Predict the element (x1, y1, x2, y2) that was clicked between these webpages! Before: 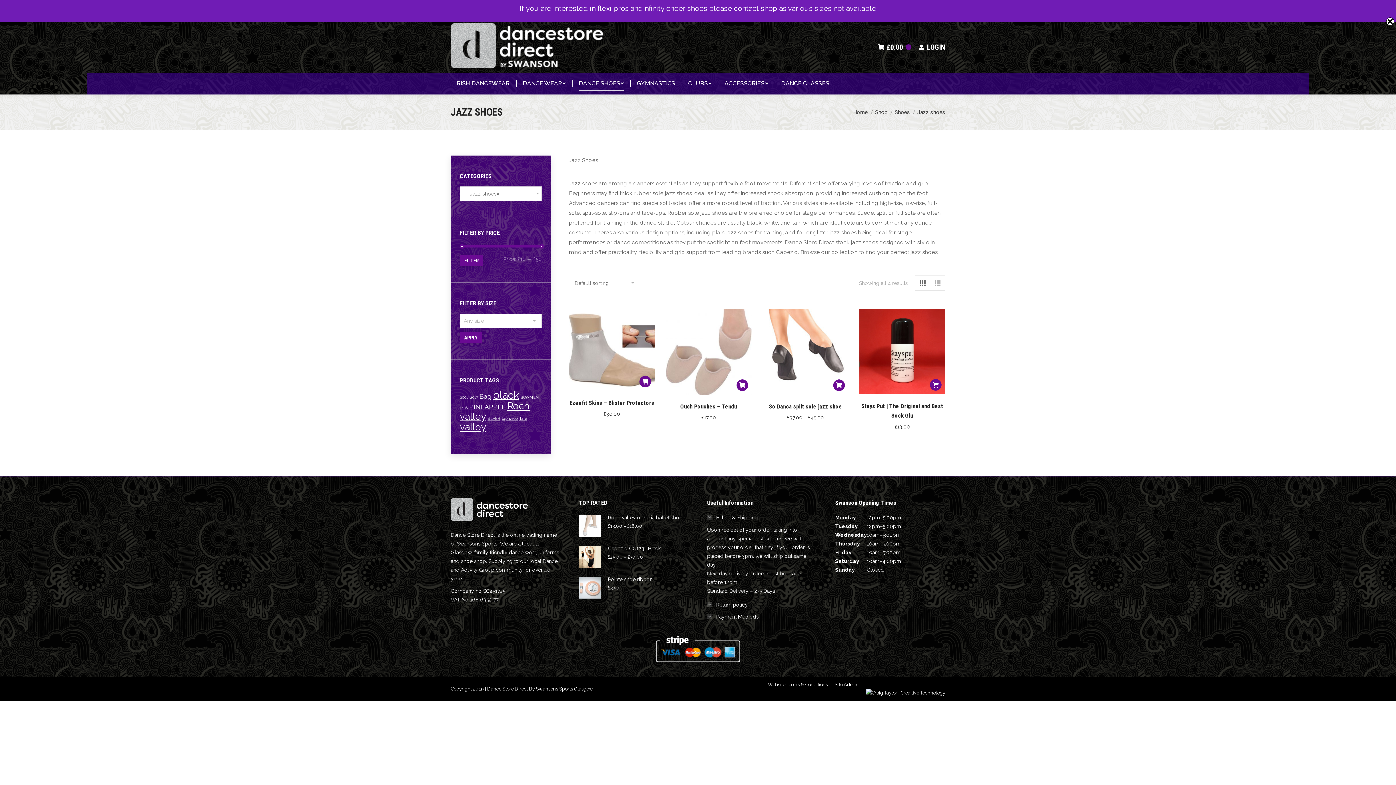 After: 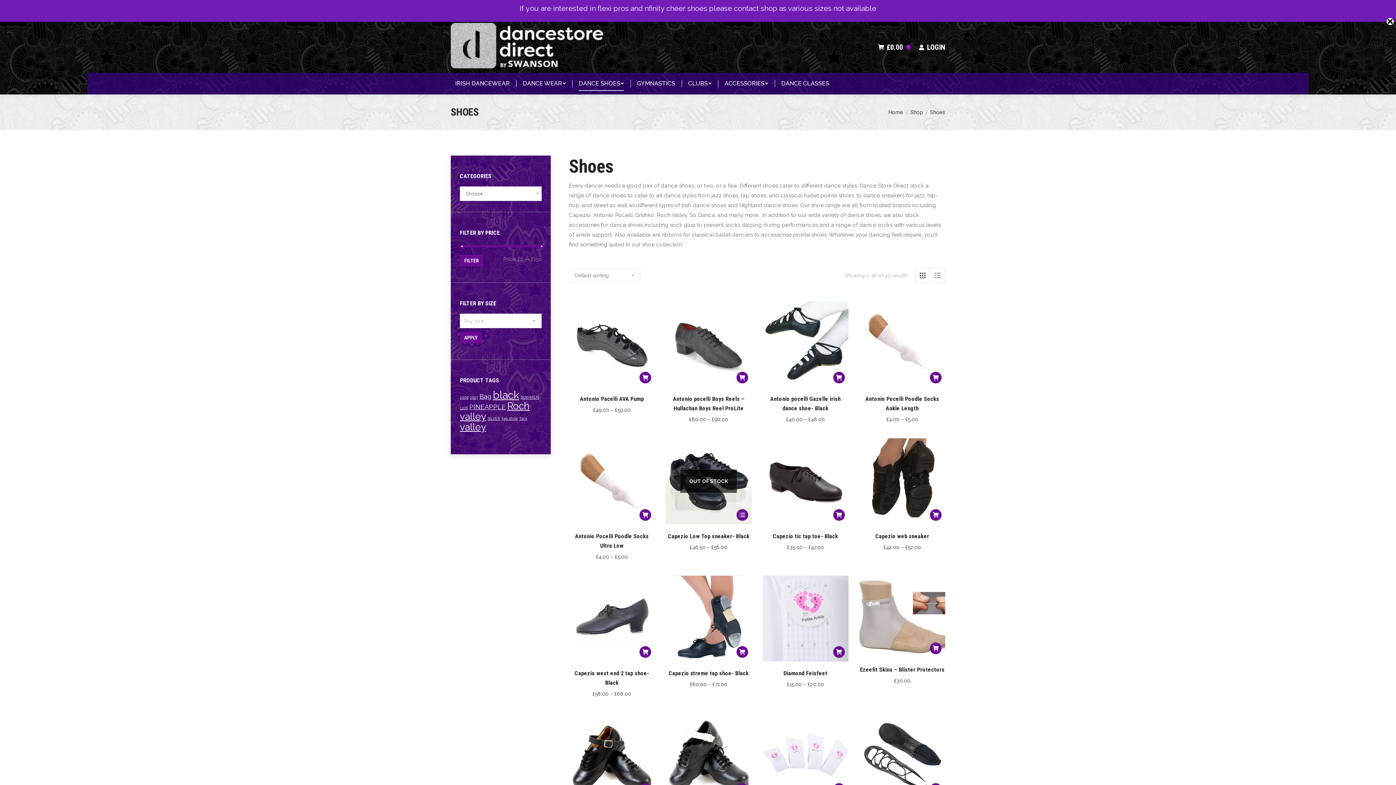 Action: label: DANCE SHOES bbox: (574, 77, 628, 90)